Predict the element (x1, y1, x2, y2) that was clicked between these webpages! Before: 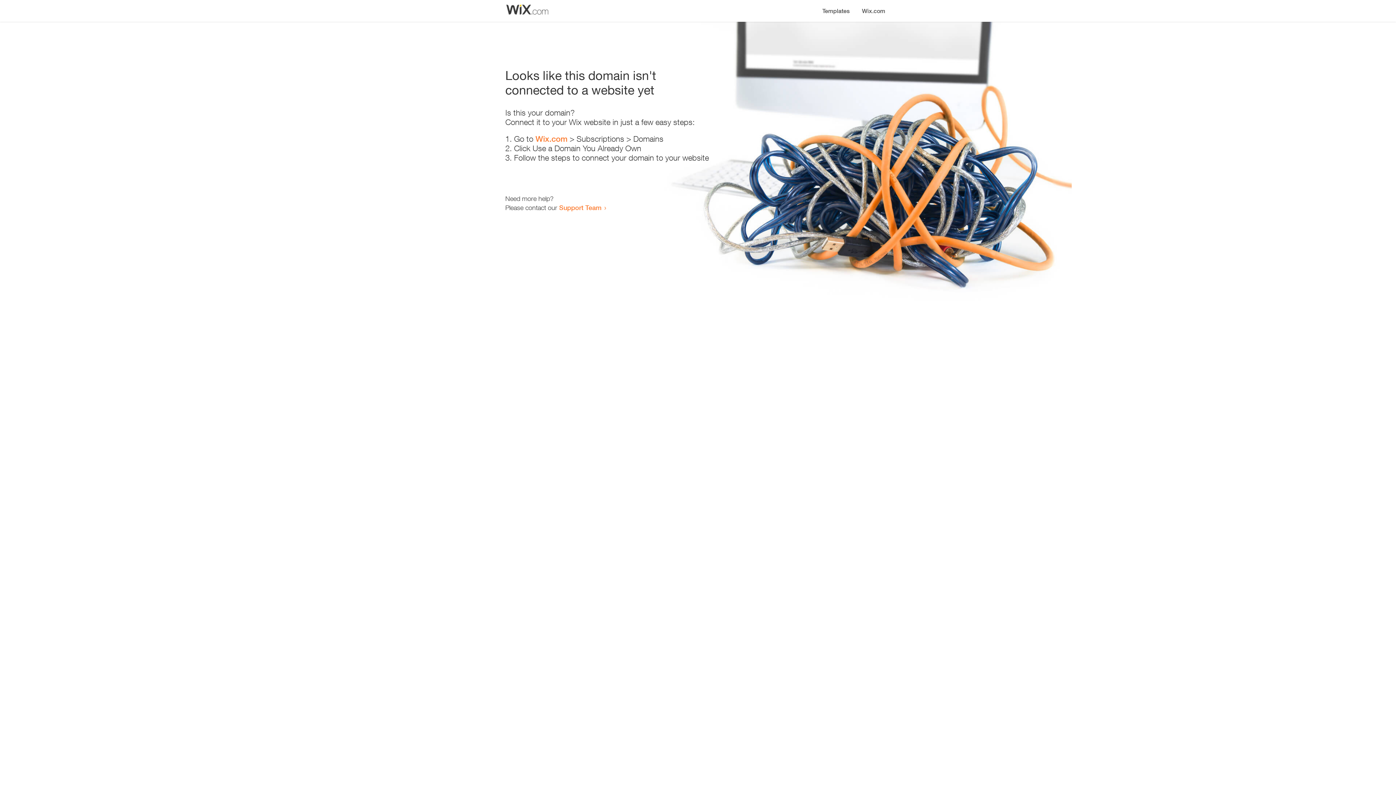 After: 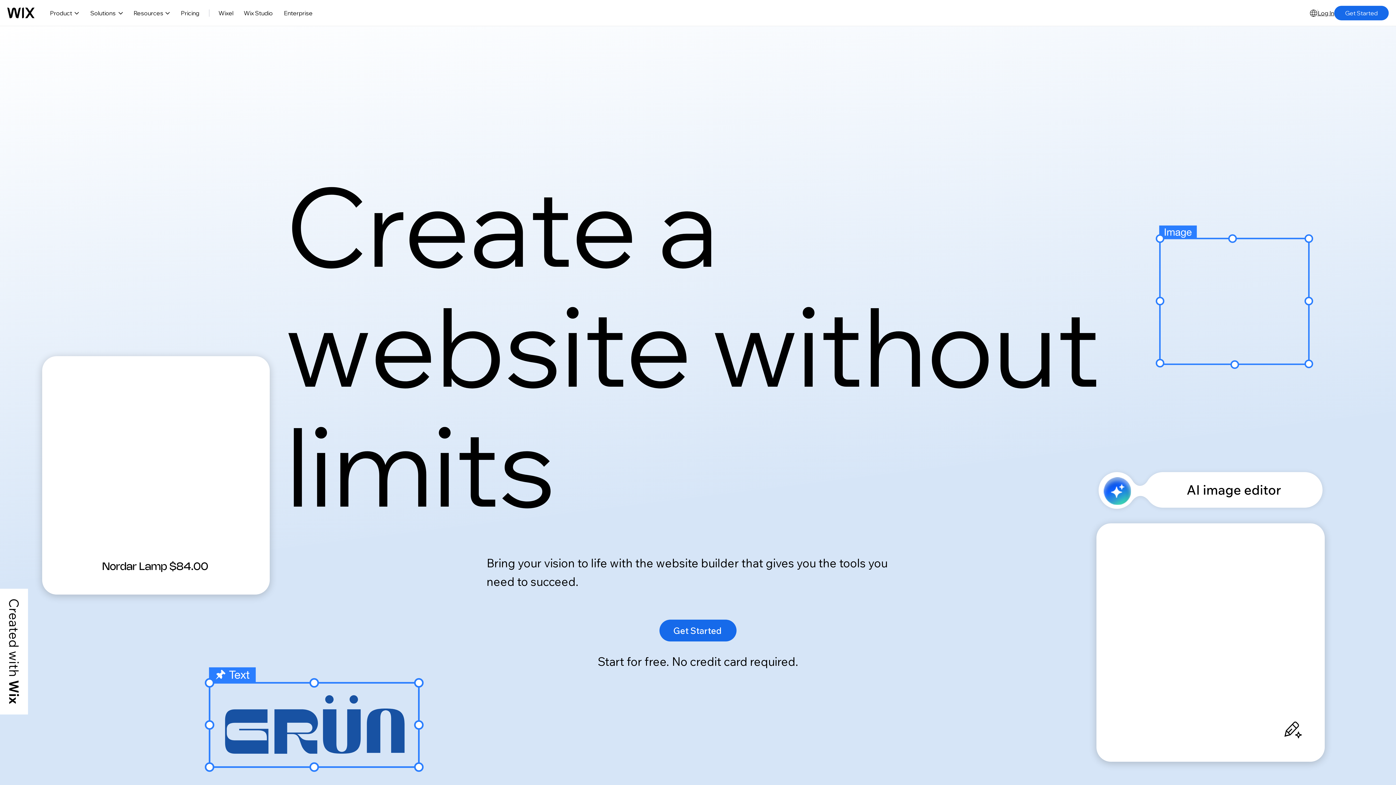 Action: bbox: (535, 134, 567, 143) label: Wix.com